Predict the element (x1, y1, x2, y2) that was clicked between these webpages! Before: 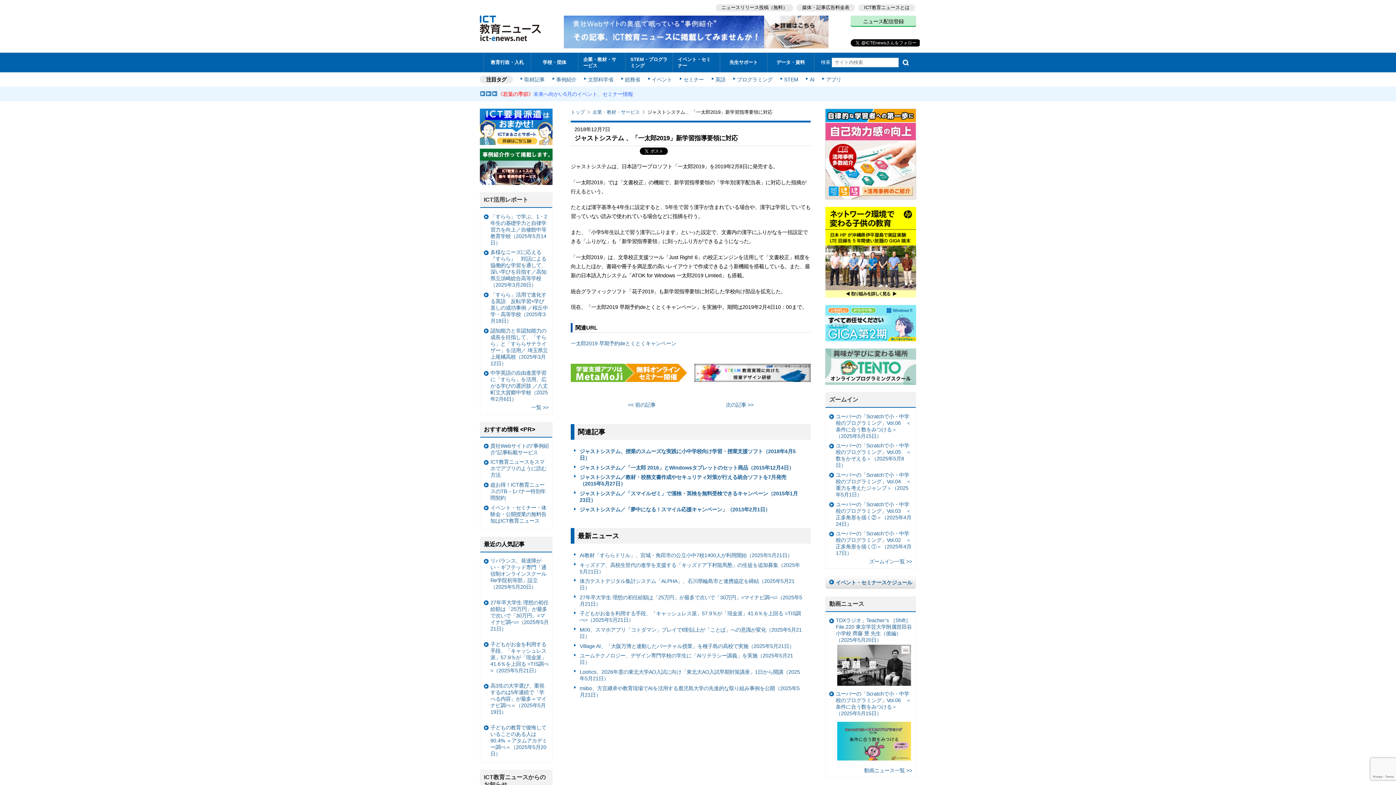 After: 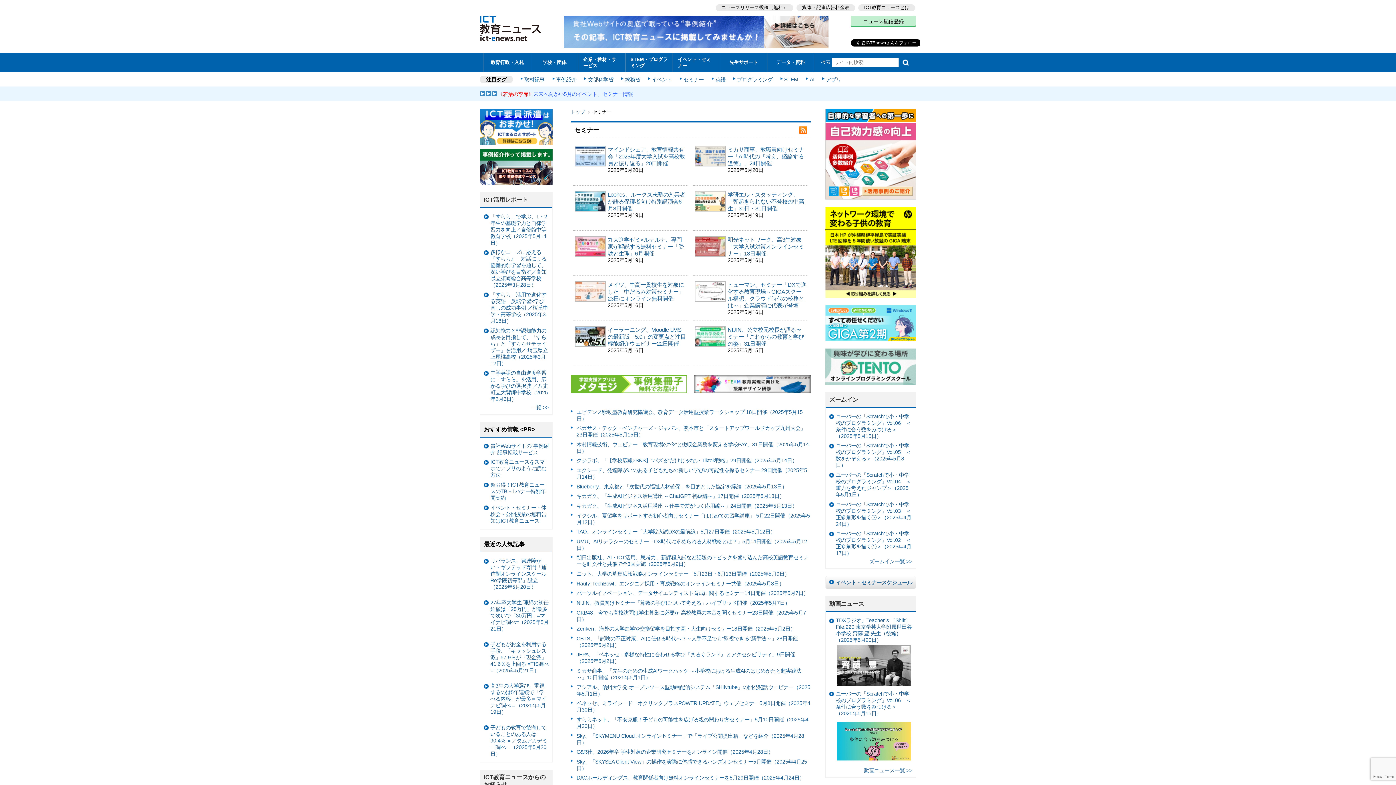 Action: bbox: (680, 75, 704, 83) label: セミナー